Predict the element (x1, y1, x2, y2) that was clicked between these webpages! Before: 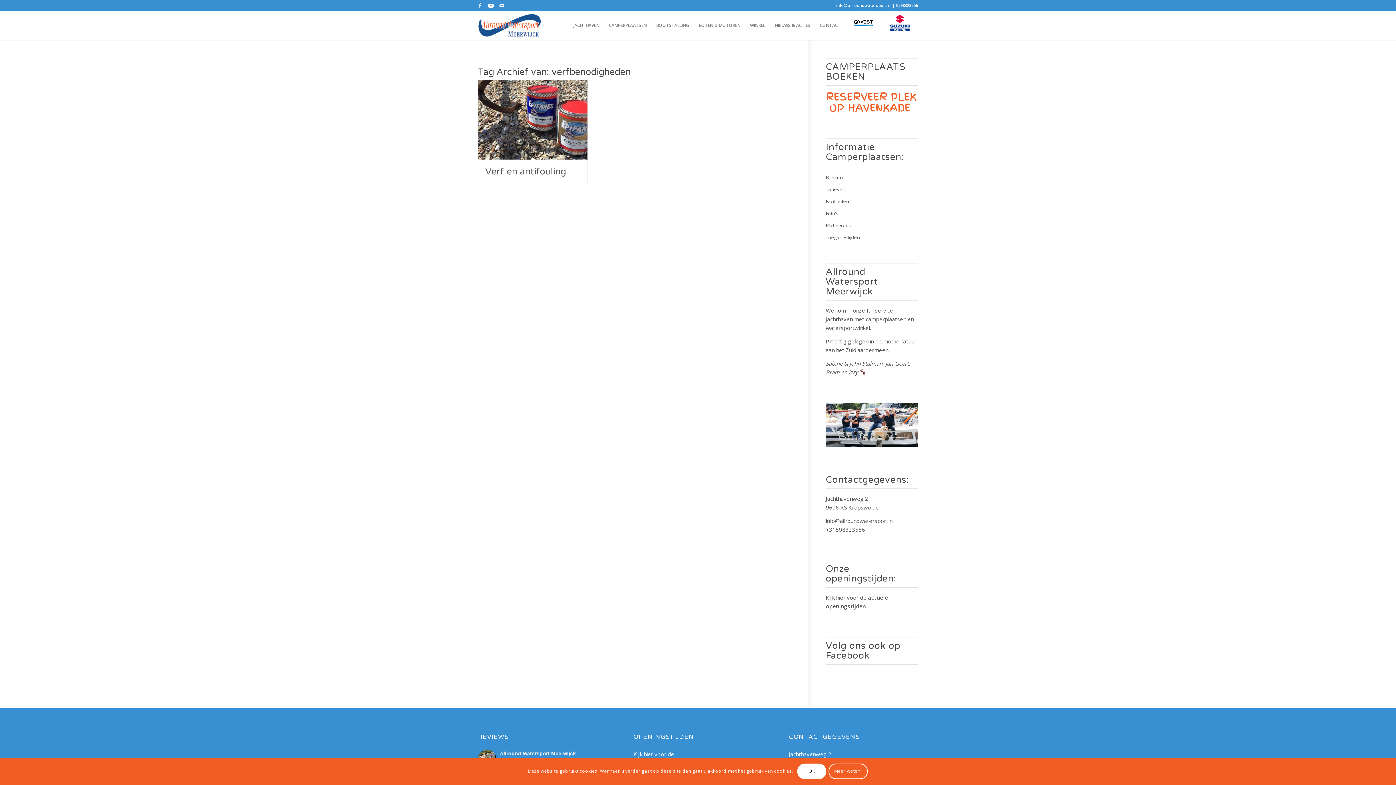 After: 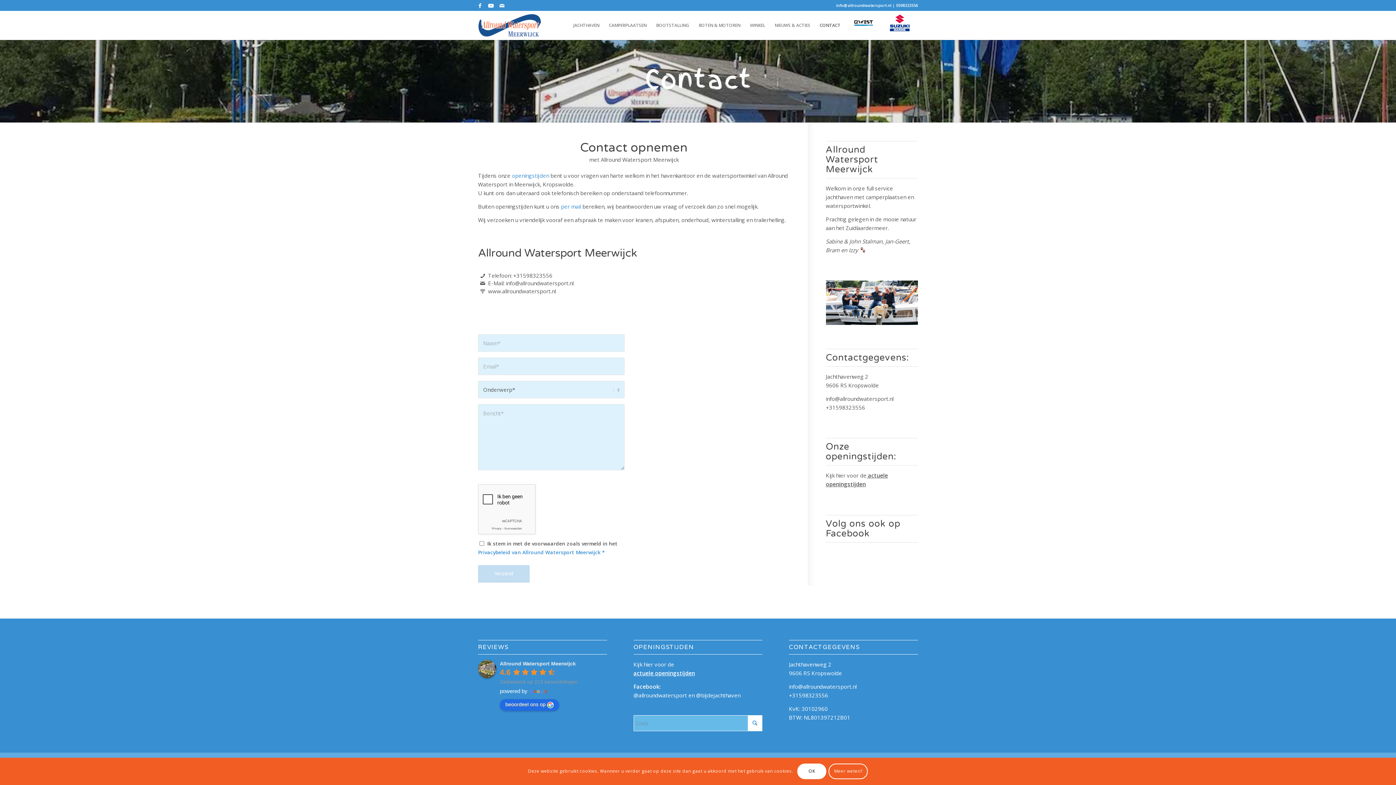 Action: label: Link naar Mail bbox: (496, 0, 507, 10)